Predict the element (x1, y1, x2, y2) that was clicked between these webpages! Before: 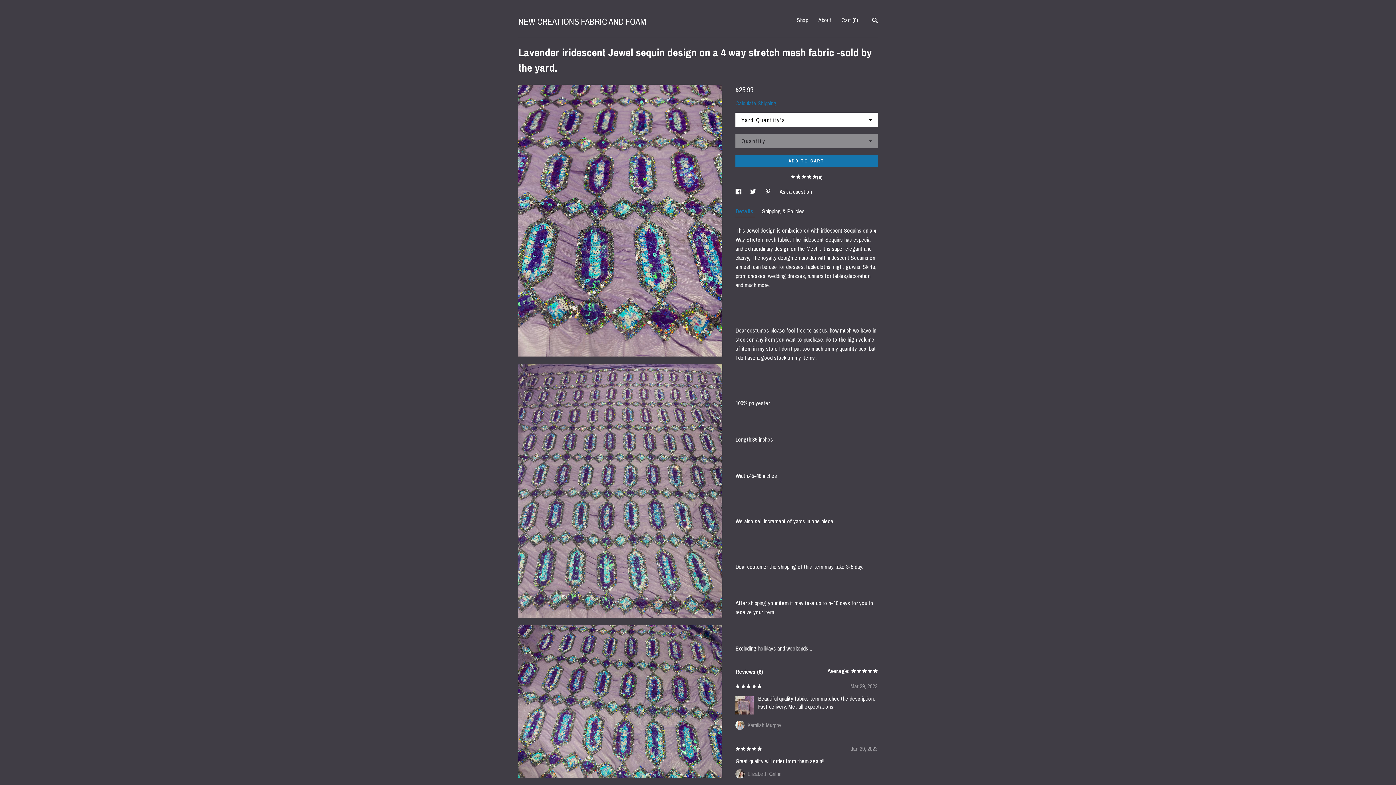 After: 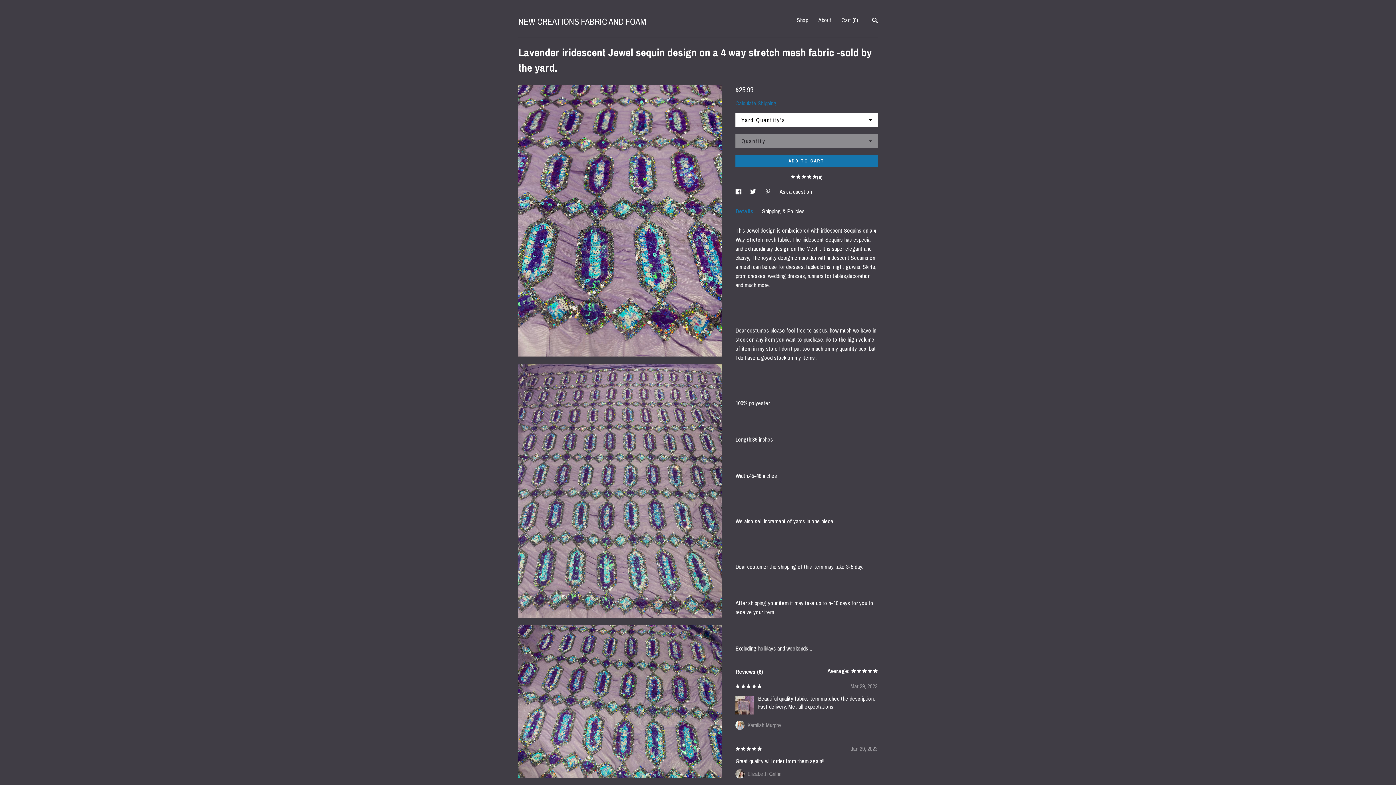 Action: label: social media share for  pinterest bbox: (765, 187, 772, 195)